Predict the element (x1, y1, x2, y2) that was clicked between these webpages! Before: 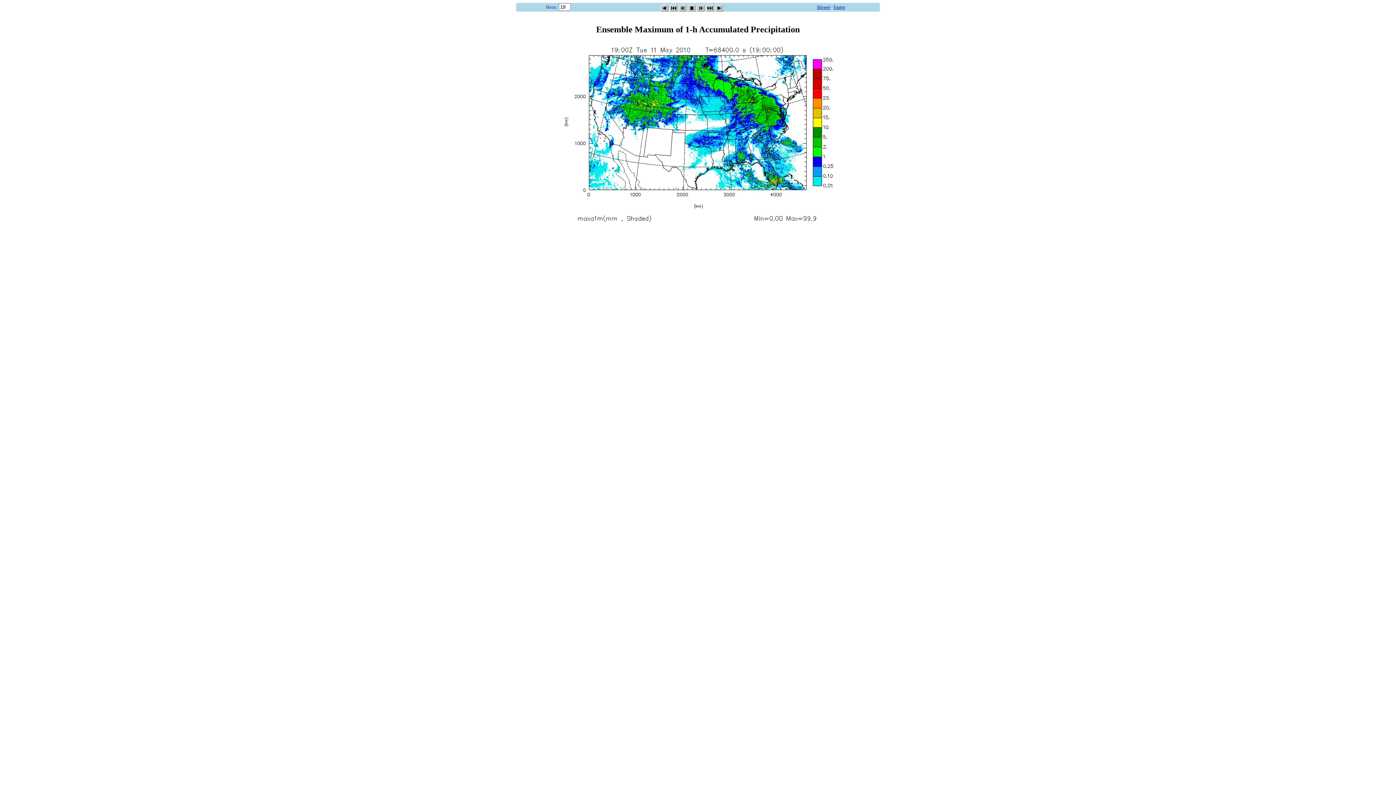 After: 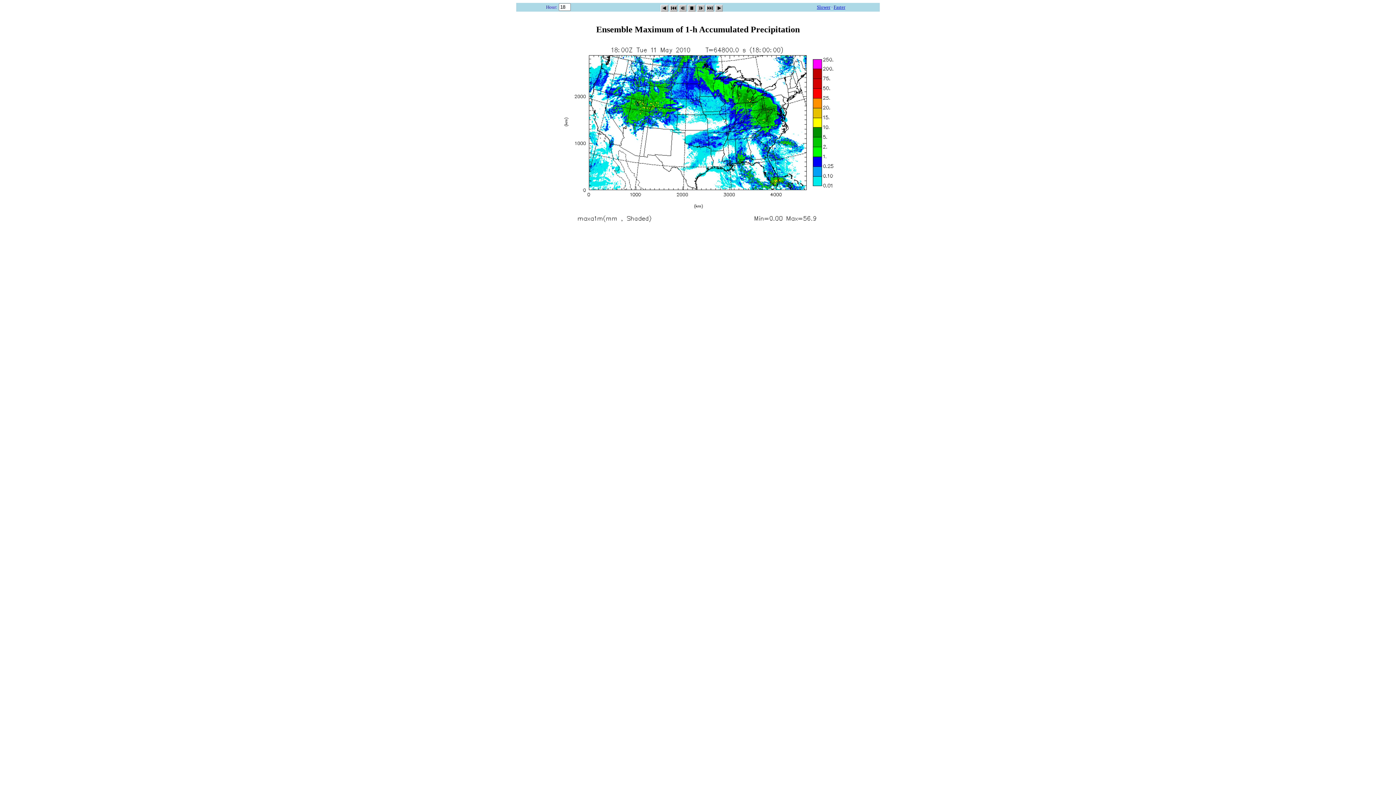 Action: bbox: (678, 2, 686, 9)